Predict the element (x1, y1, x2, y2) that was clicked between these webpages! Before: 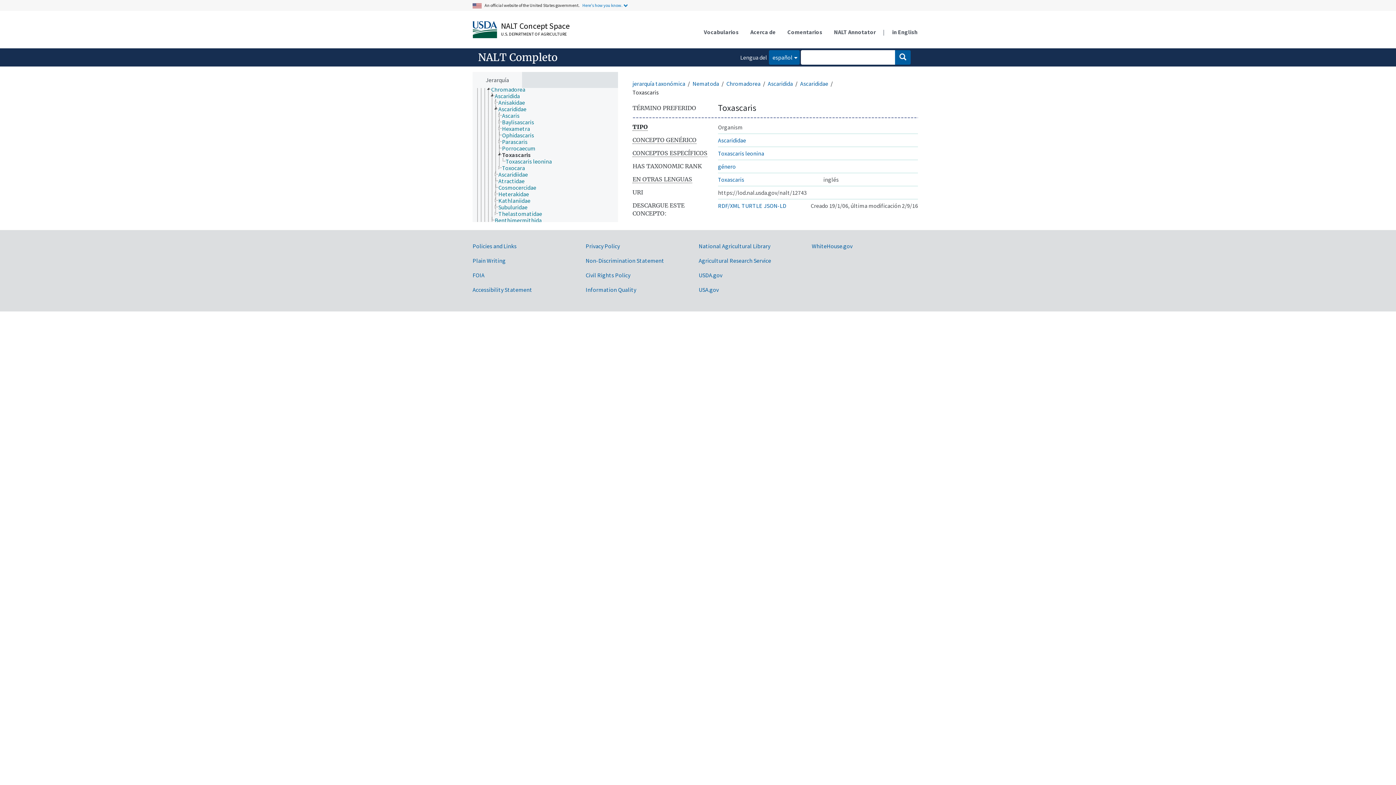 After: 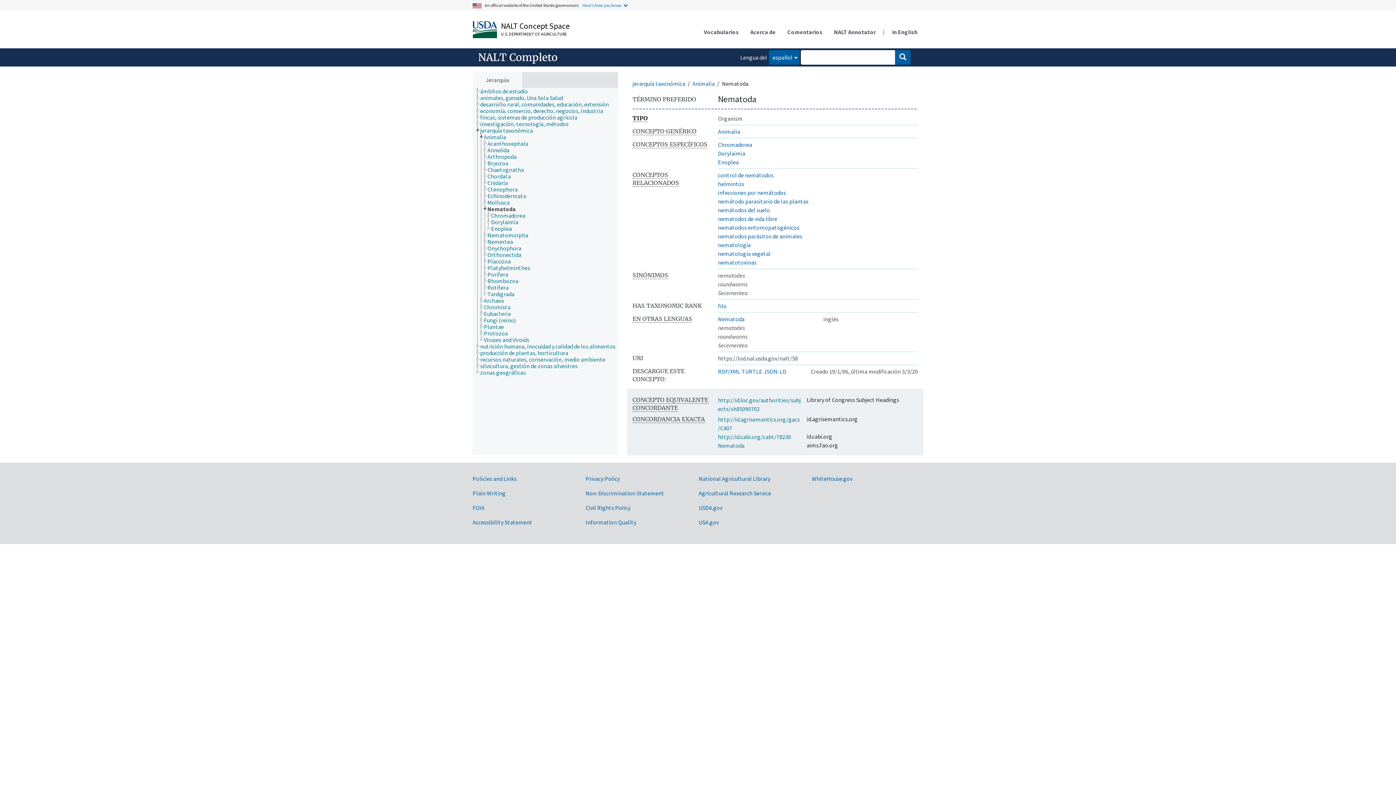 Action: label: Nematoda bbox: (692, 79, 719, 87)